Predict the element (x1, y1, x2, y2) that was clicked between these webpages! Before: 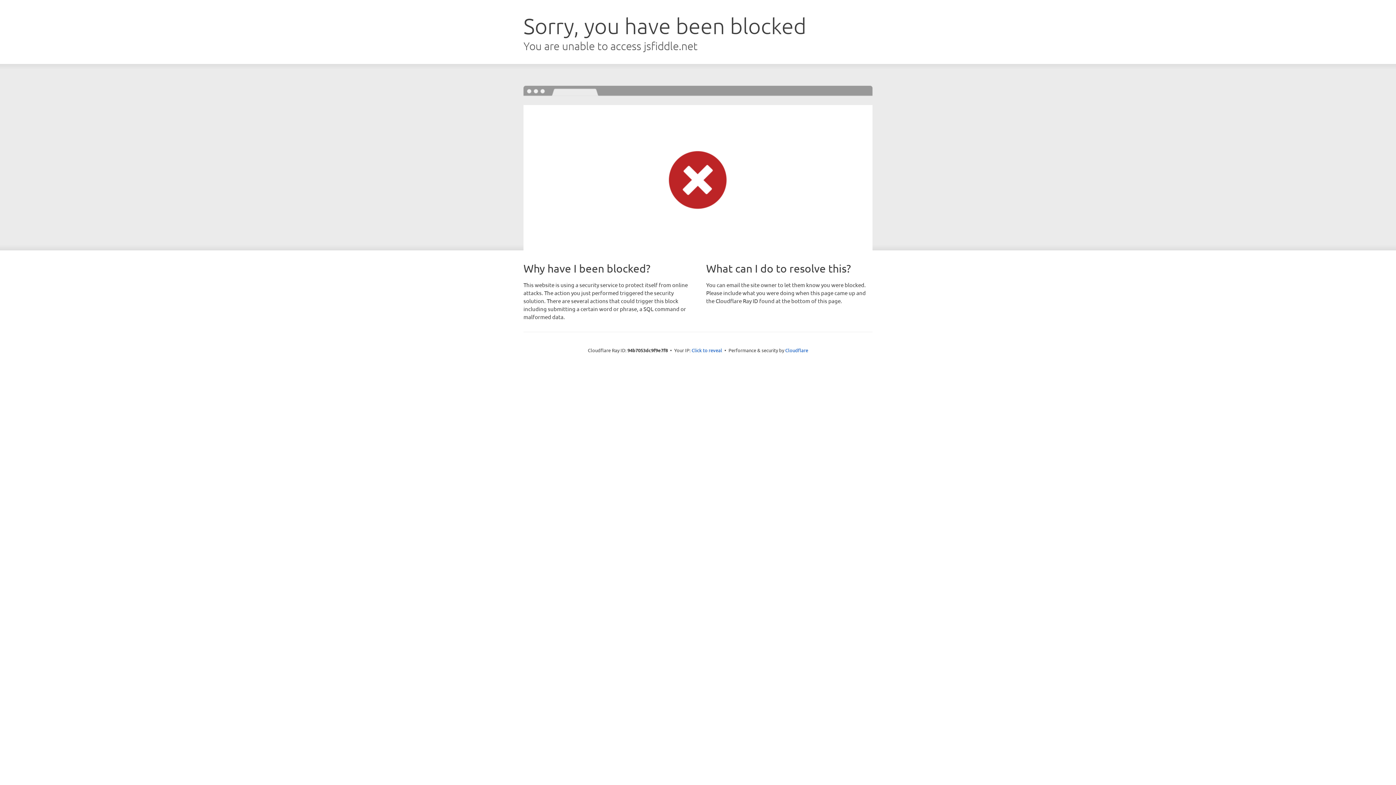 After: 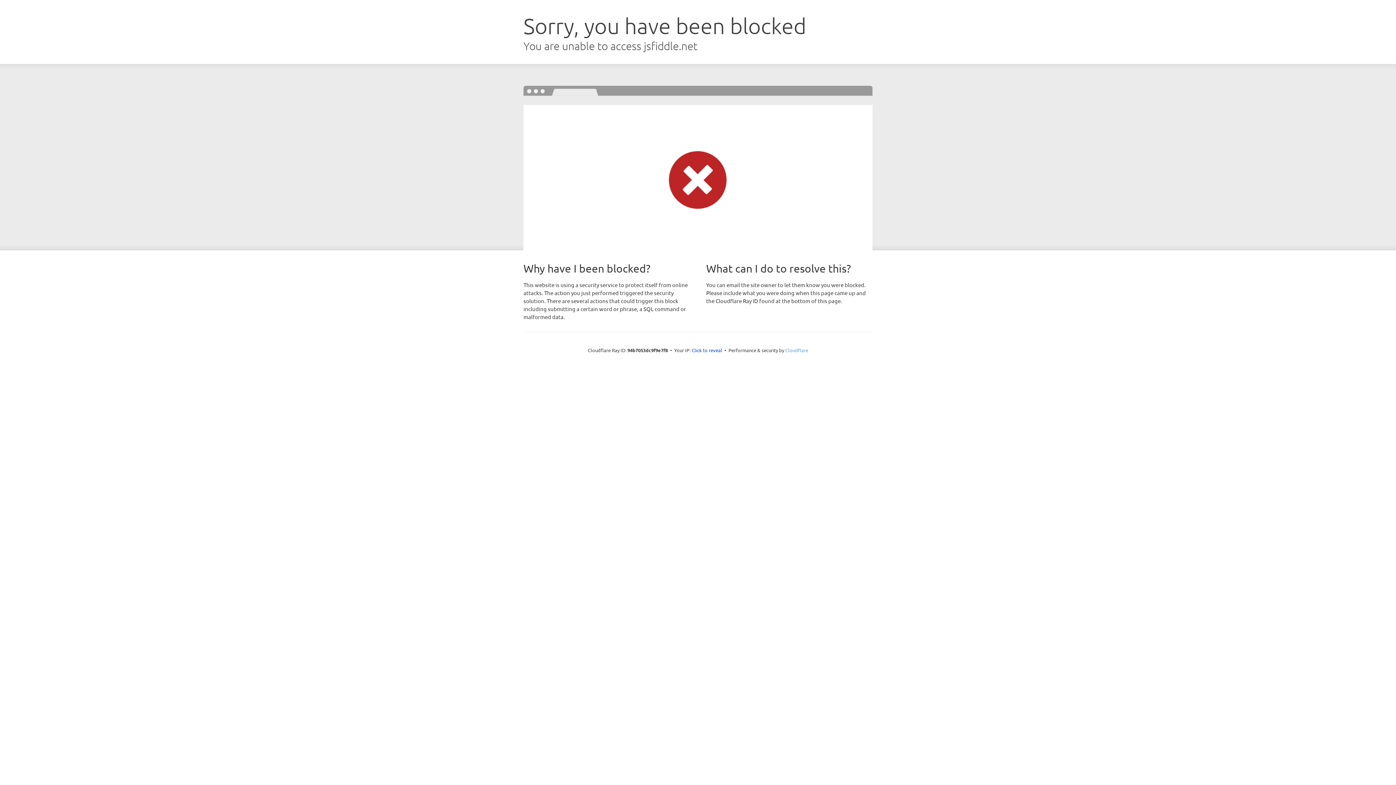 Action: bbox: (785, 347, 808, 353) label: Cloudflare